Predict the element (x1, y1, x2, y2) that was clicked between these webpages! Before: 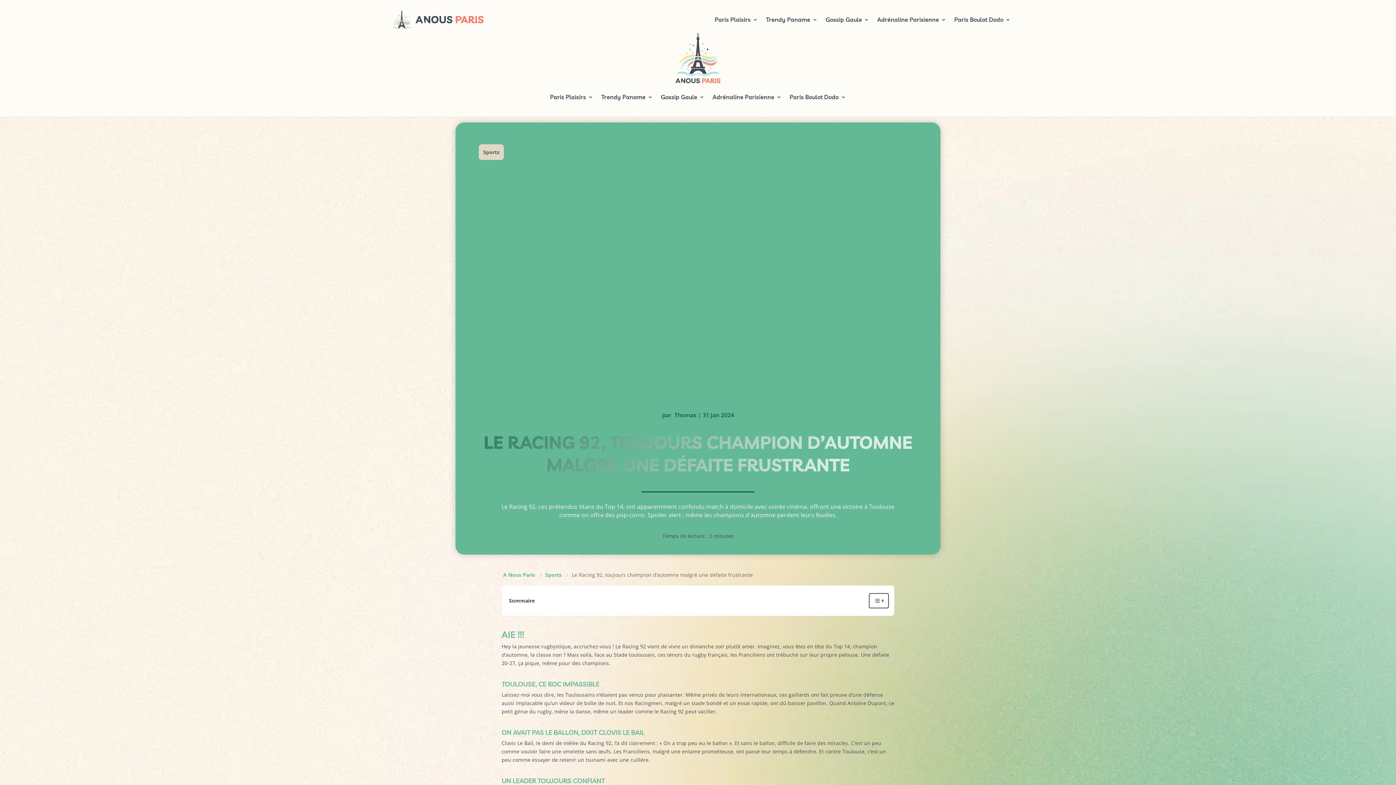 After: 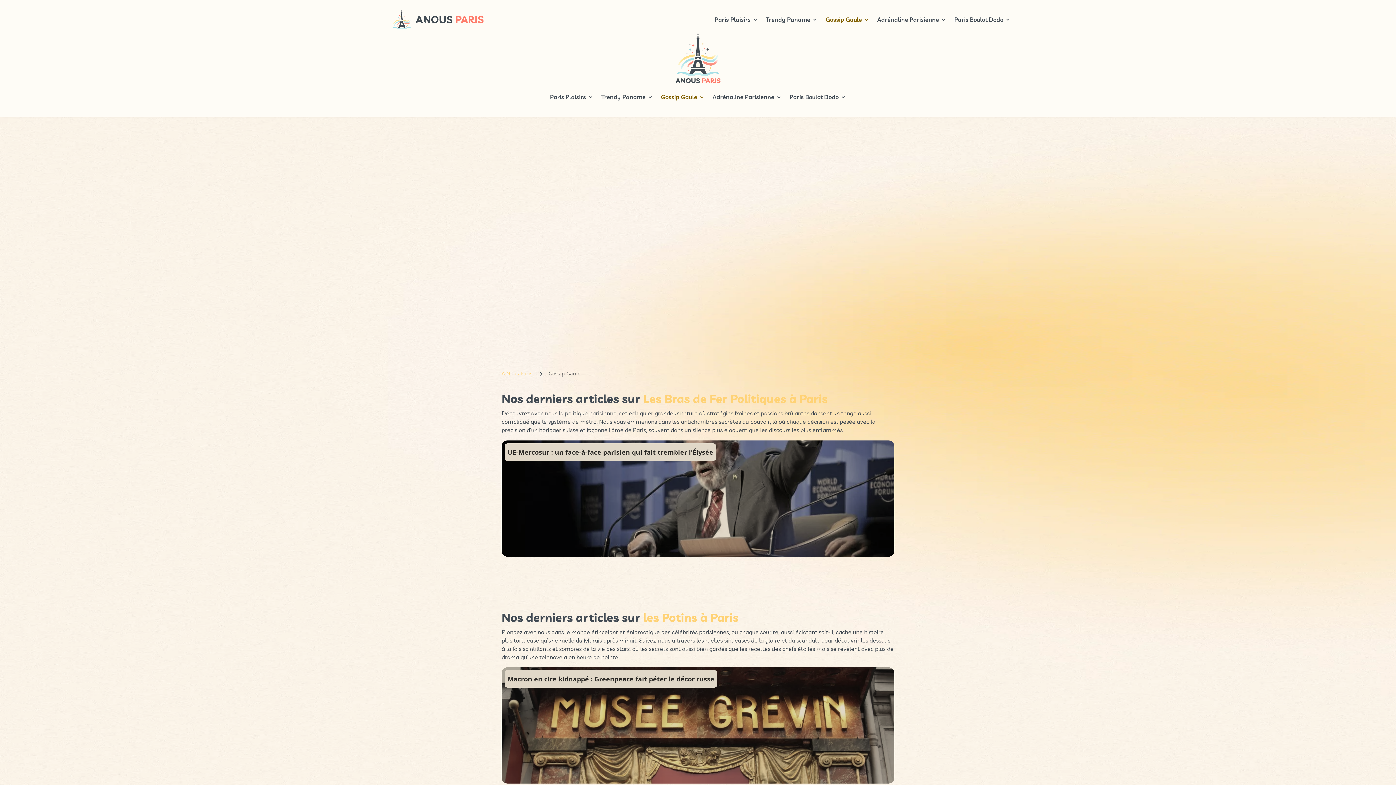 Action: label: Gossip Gaule bbox: (661, 83, 704, 111)